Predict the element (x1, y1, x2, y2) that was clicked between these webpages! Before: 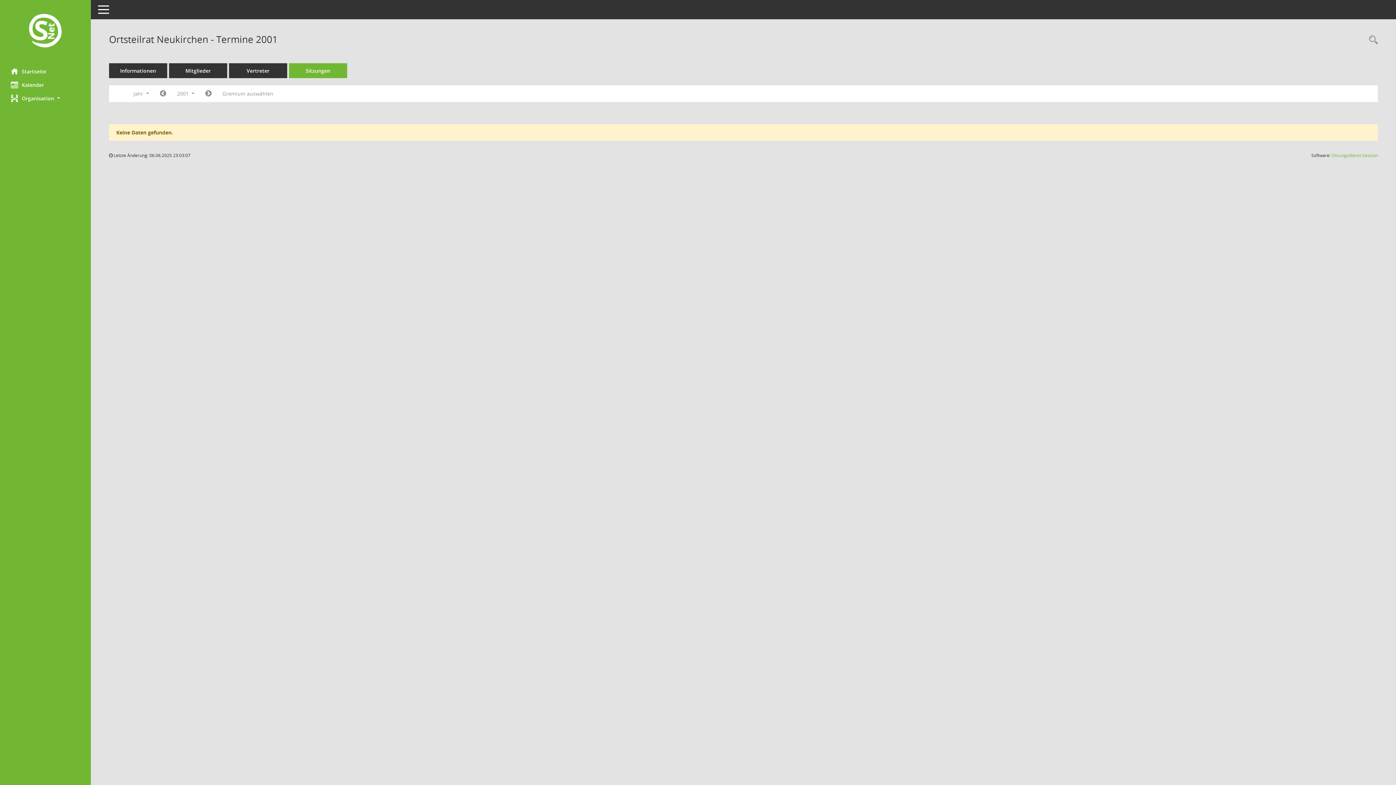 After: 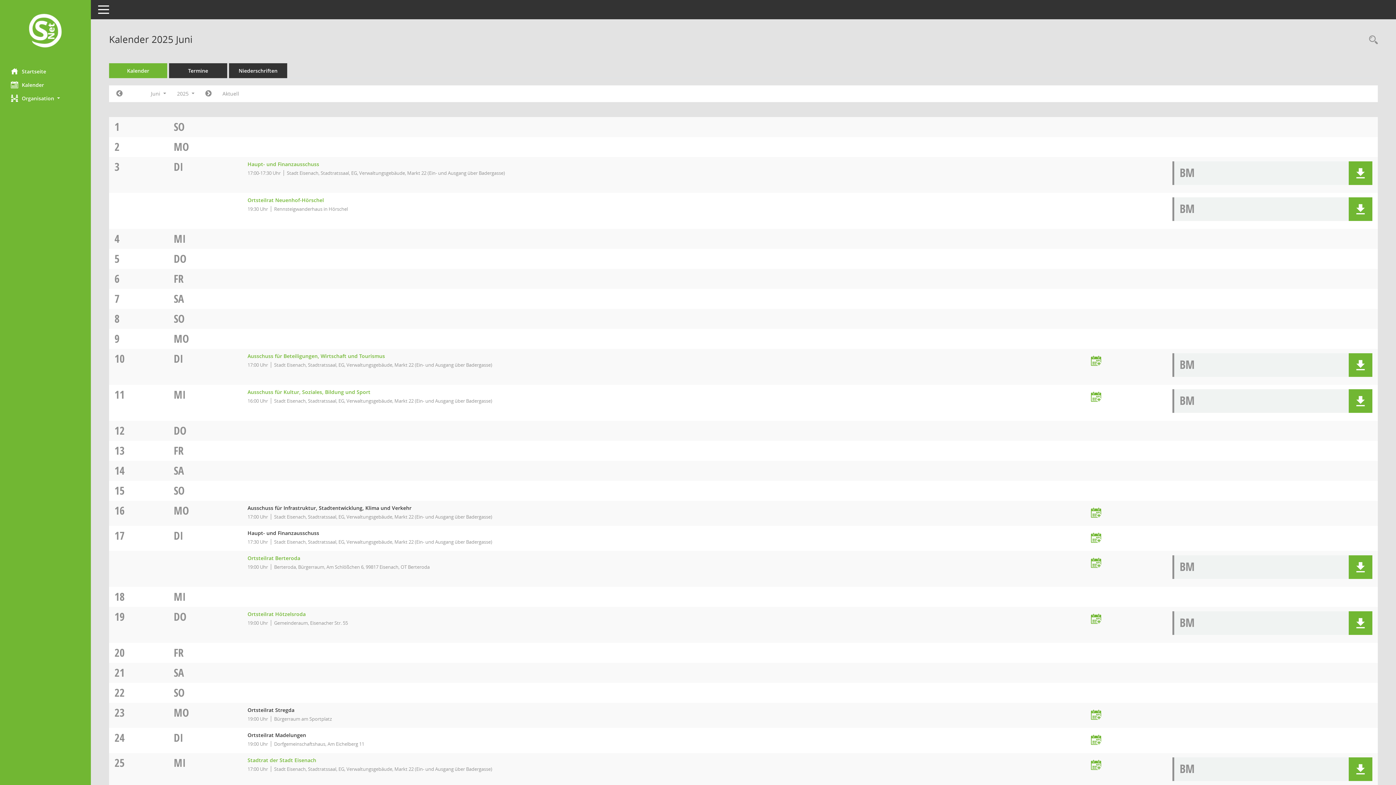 Action: label: Diese Seite enthält eine kalendarische Übersicht der Sitzungstermine für einen Monat. bbox: (0, 78, 90, 91)